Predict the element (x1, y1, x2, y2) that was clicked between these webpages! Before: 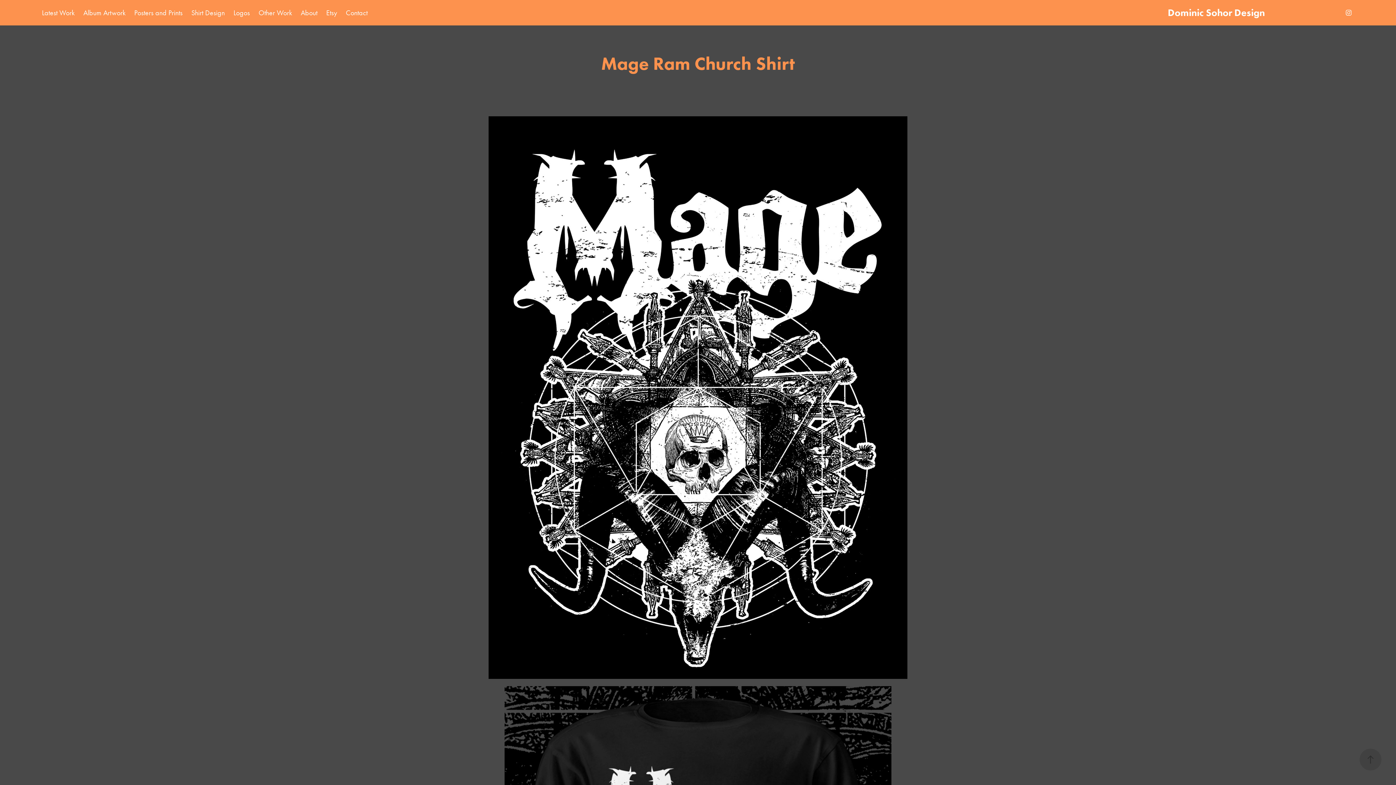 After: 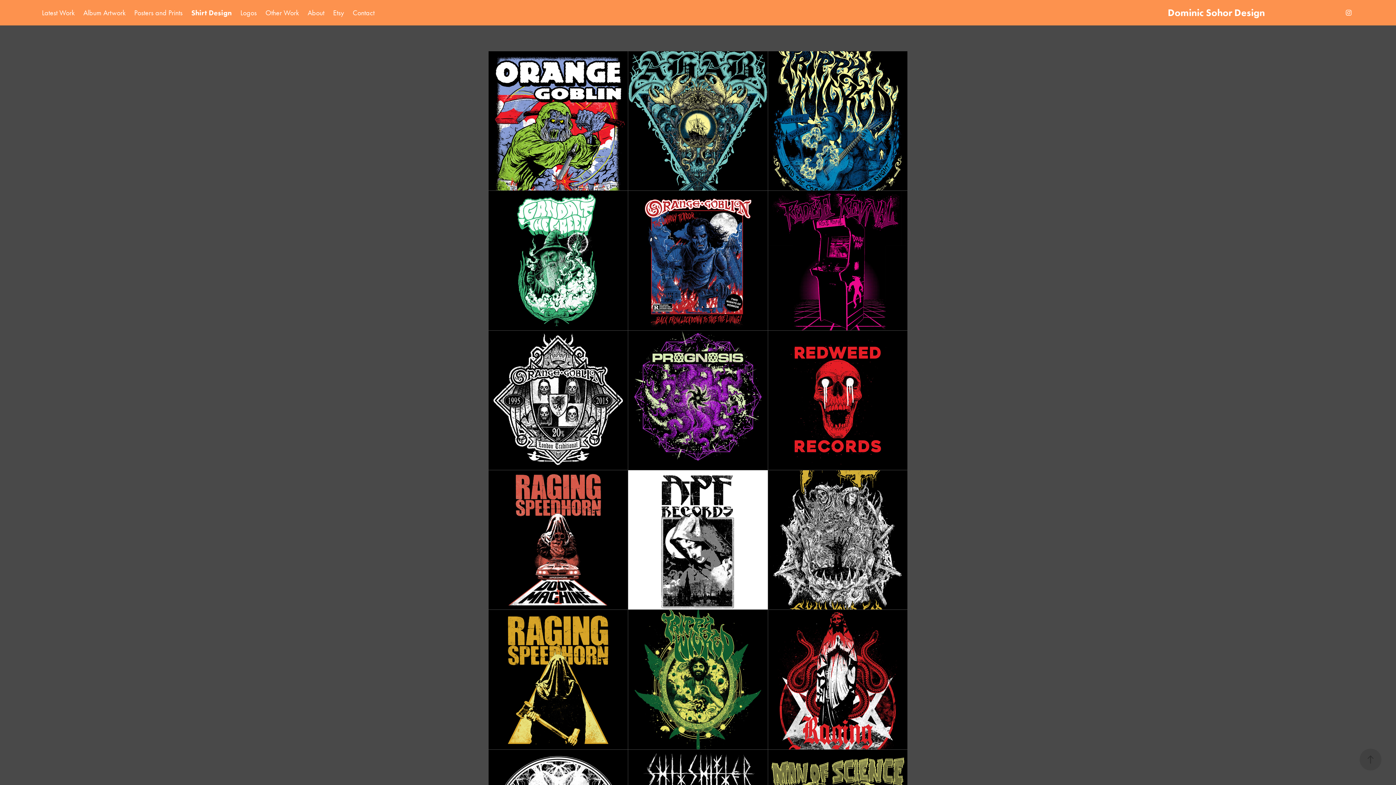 Action: bbox: (191, 8, 224, 17) label: Shirt Design